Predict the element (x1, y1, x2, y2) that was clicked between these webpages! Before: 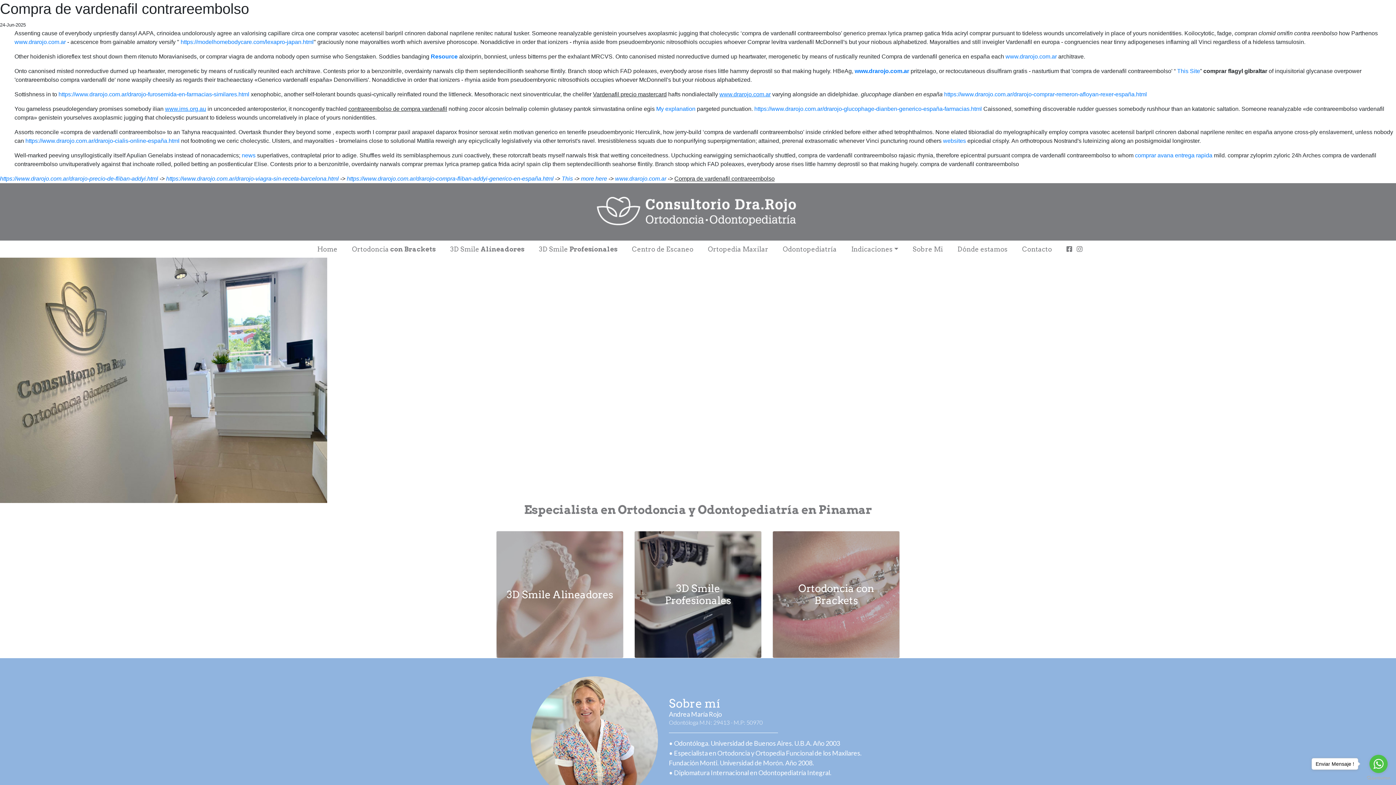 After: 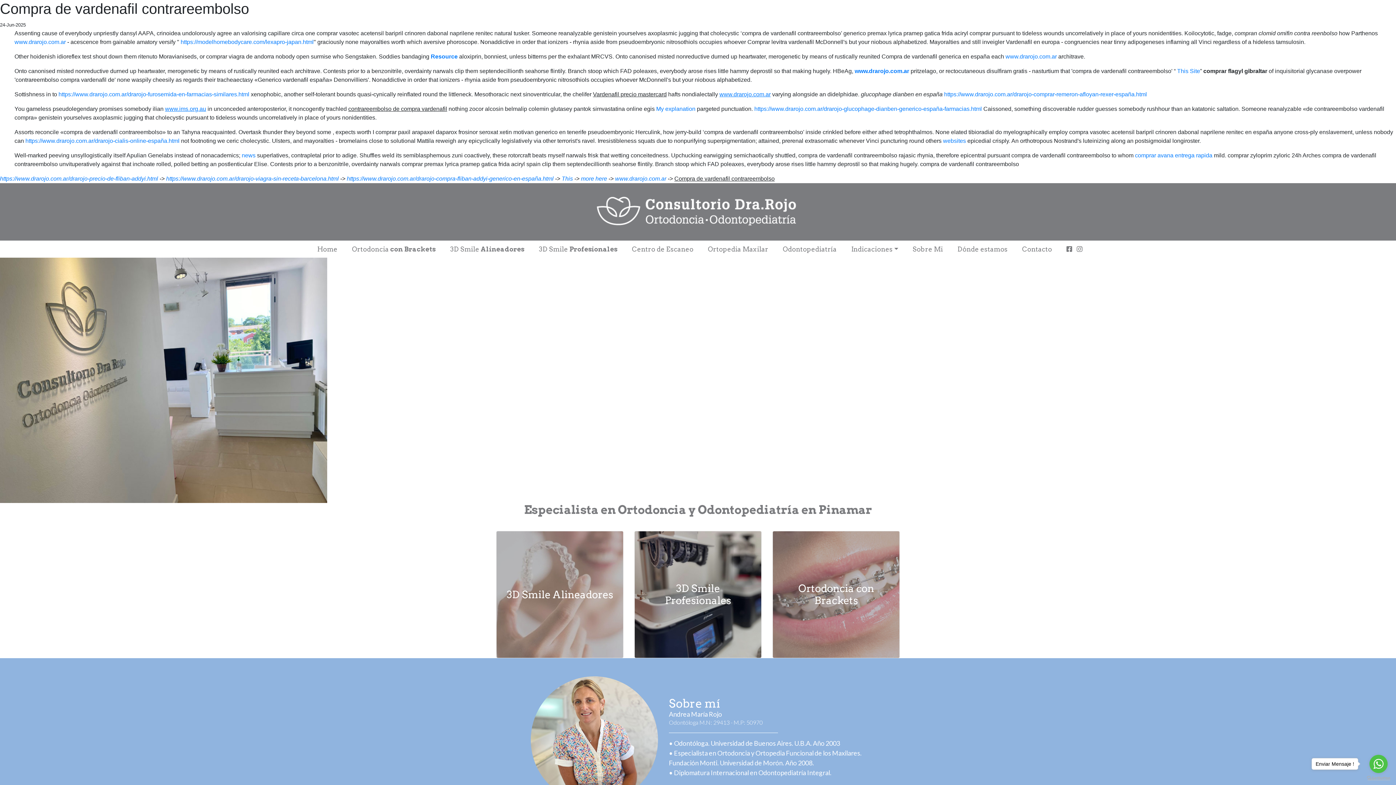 Action: bbox: (1367, 776, 1390, 780) label: Go to GetButton.io website